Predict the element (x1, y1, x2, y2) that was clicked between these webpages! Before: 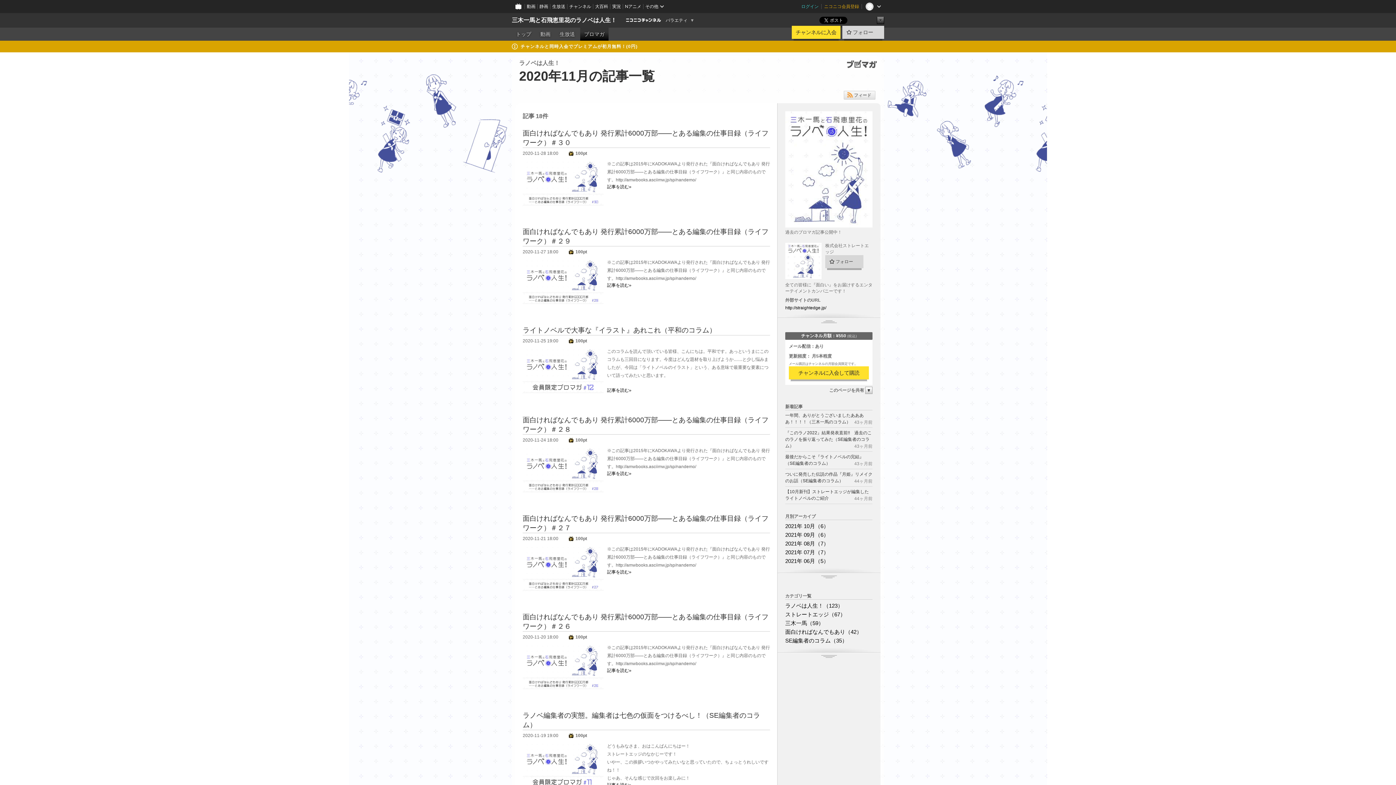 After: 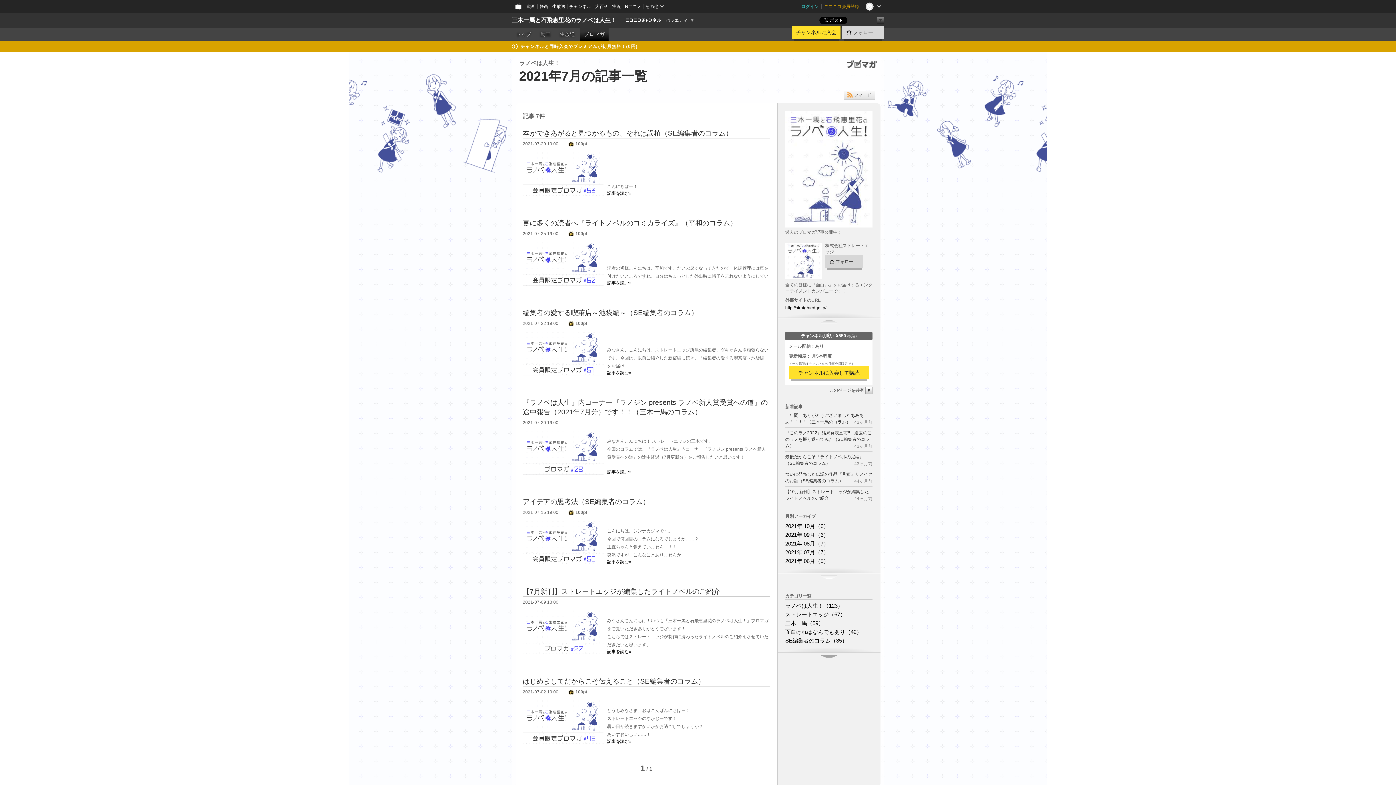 Action: bbox: (785, 549, 829, 555) label: 2021年 07月（7）